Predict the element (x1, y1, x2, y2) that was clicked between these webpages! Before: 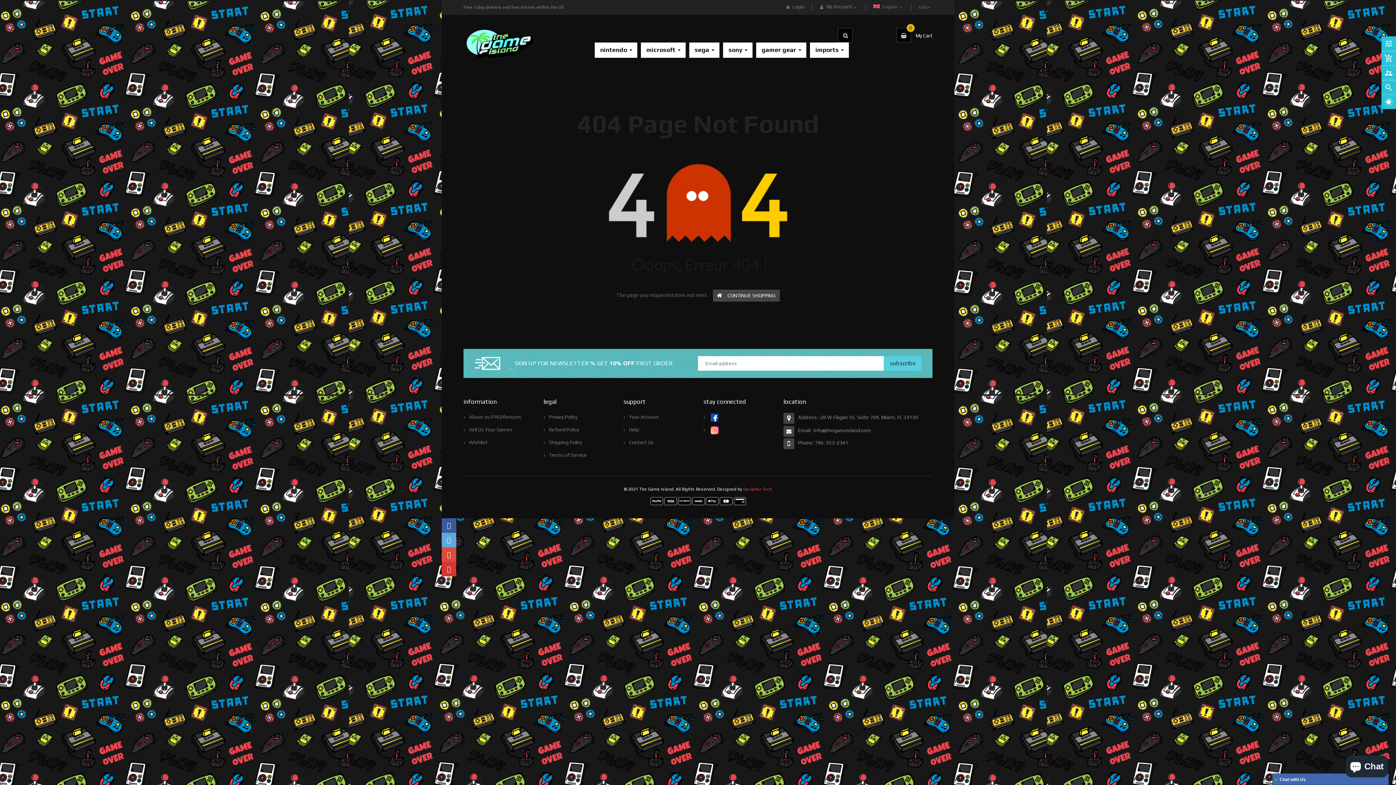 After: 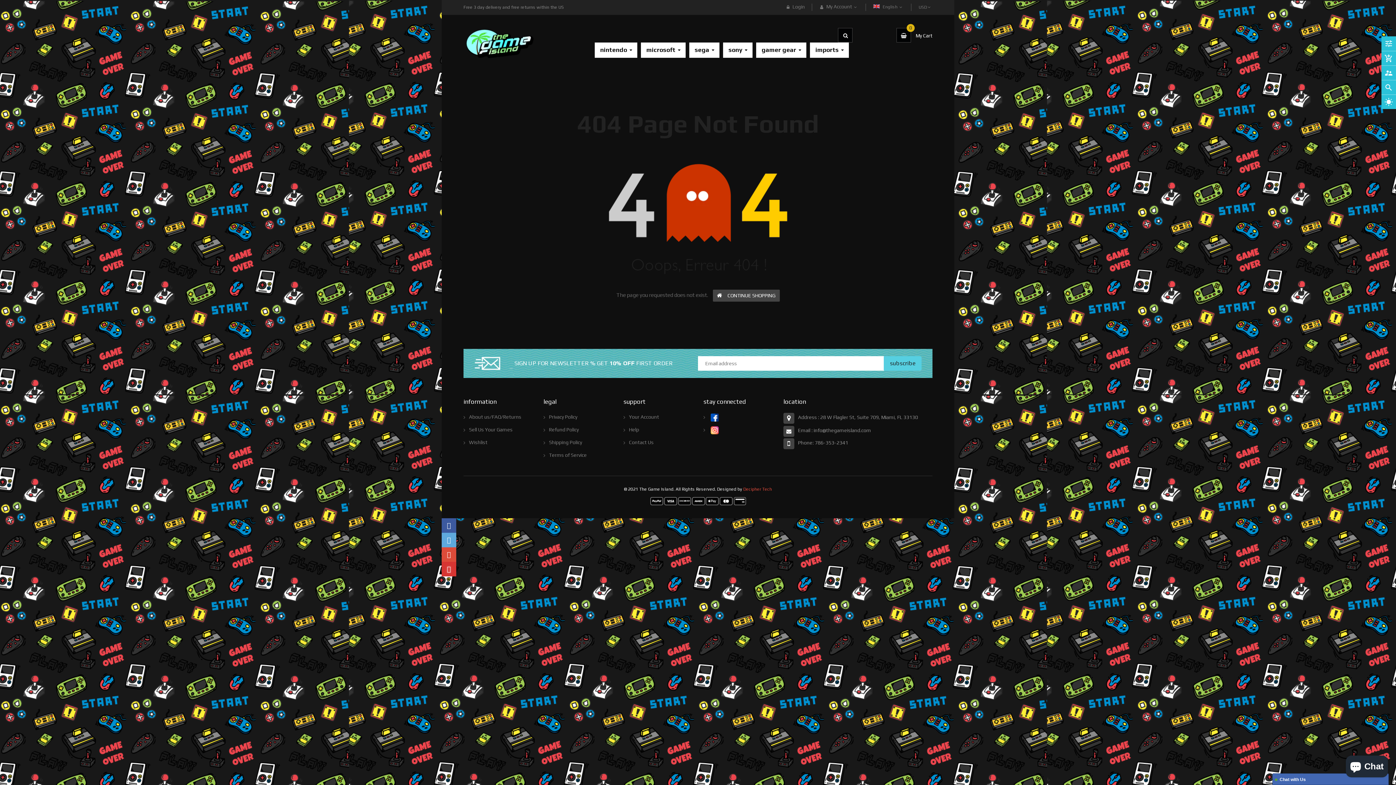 Action: bbox: (441, 562, 456, 576)